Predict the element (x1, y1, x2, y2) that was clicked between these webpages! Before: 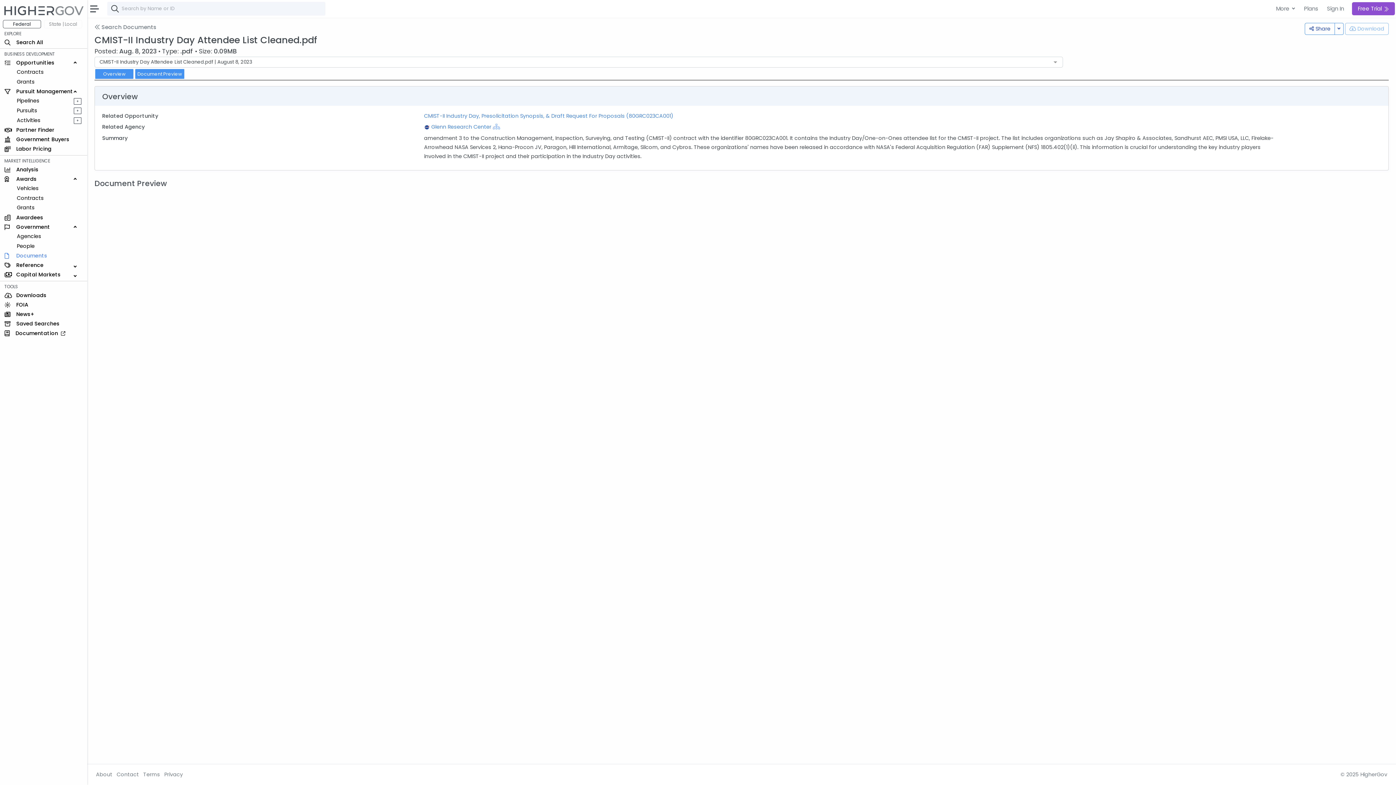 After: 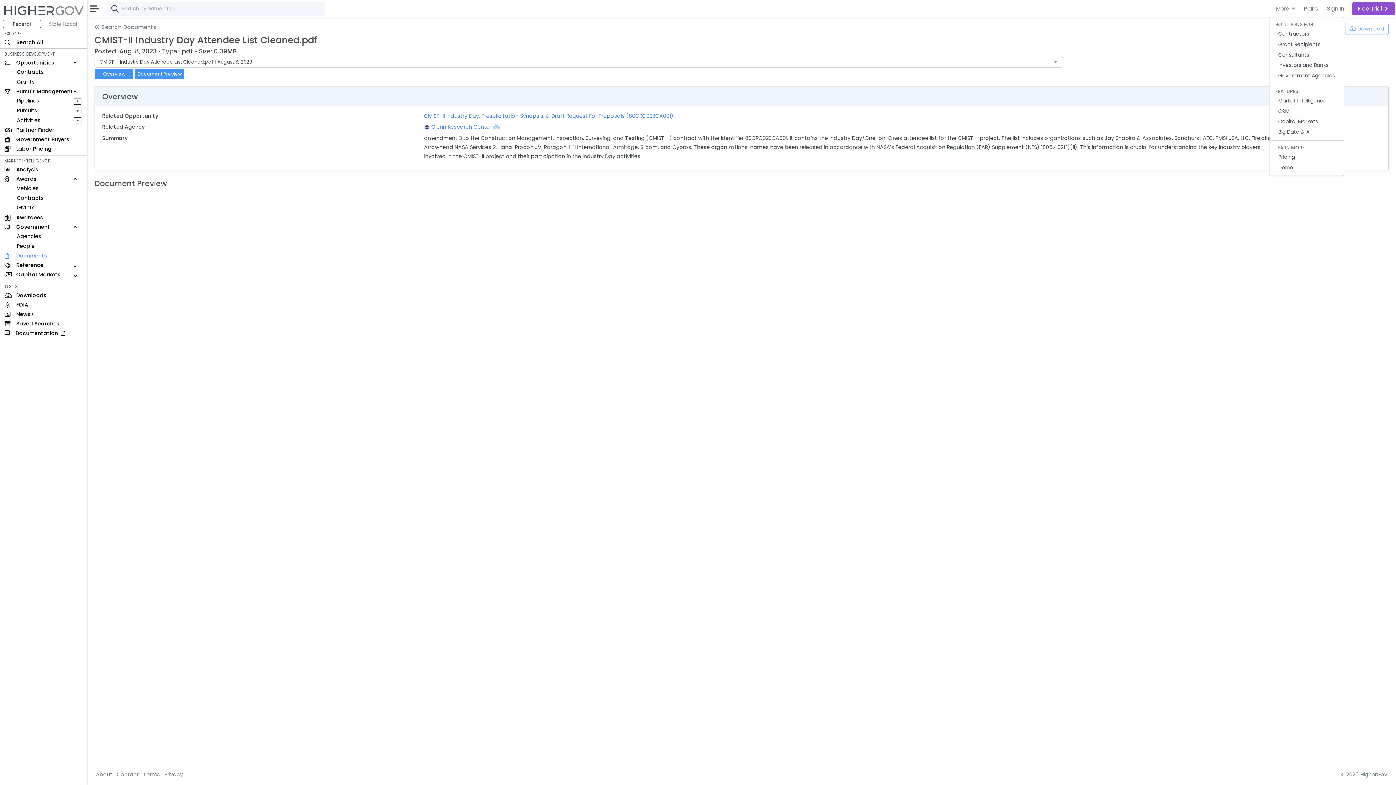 Action: label: More  bbox: (1270, 2, 1296, 15)